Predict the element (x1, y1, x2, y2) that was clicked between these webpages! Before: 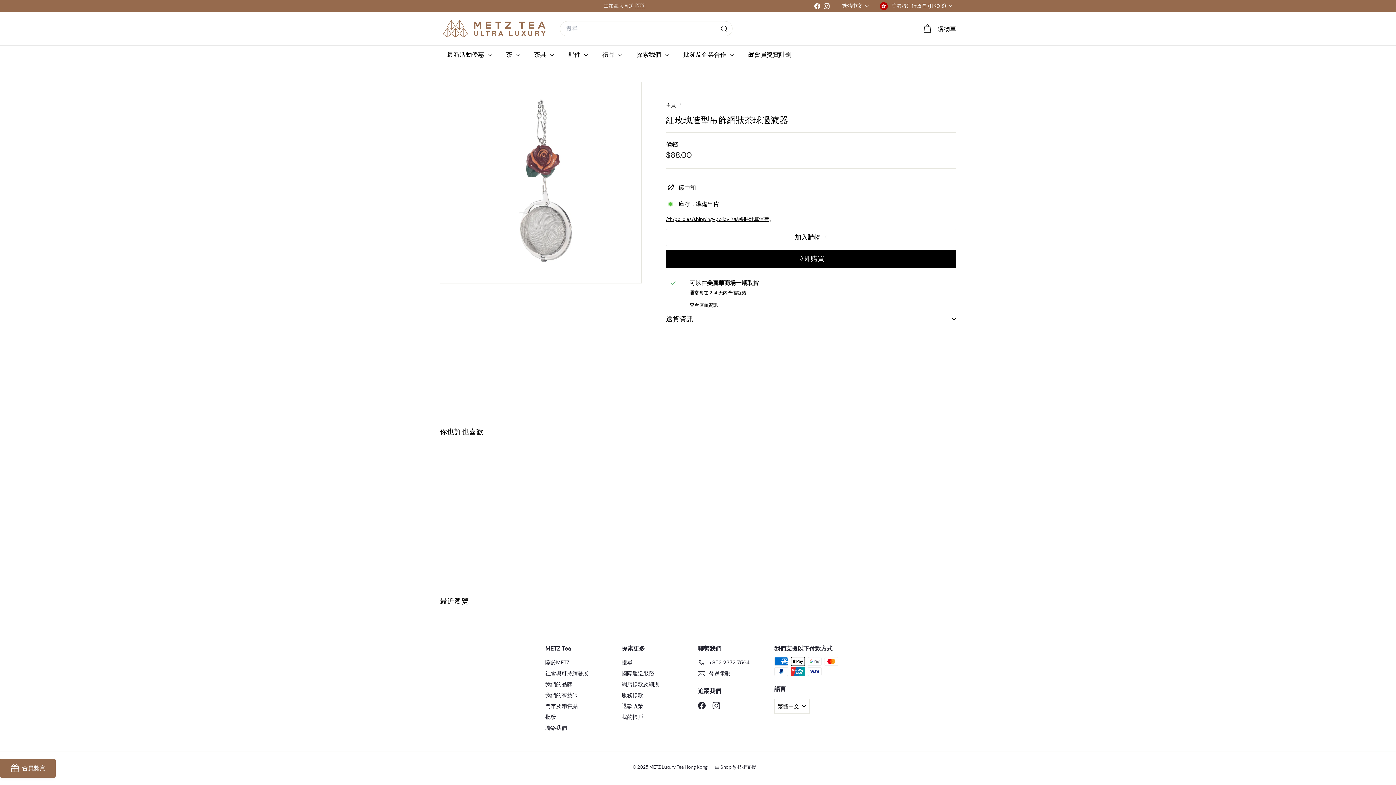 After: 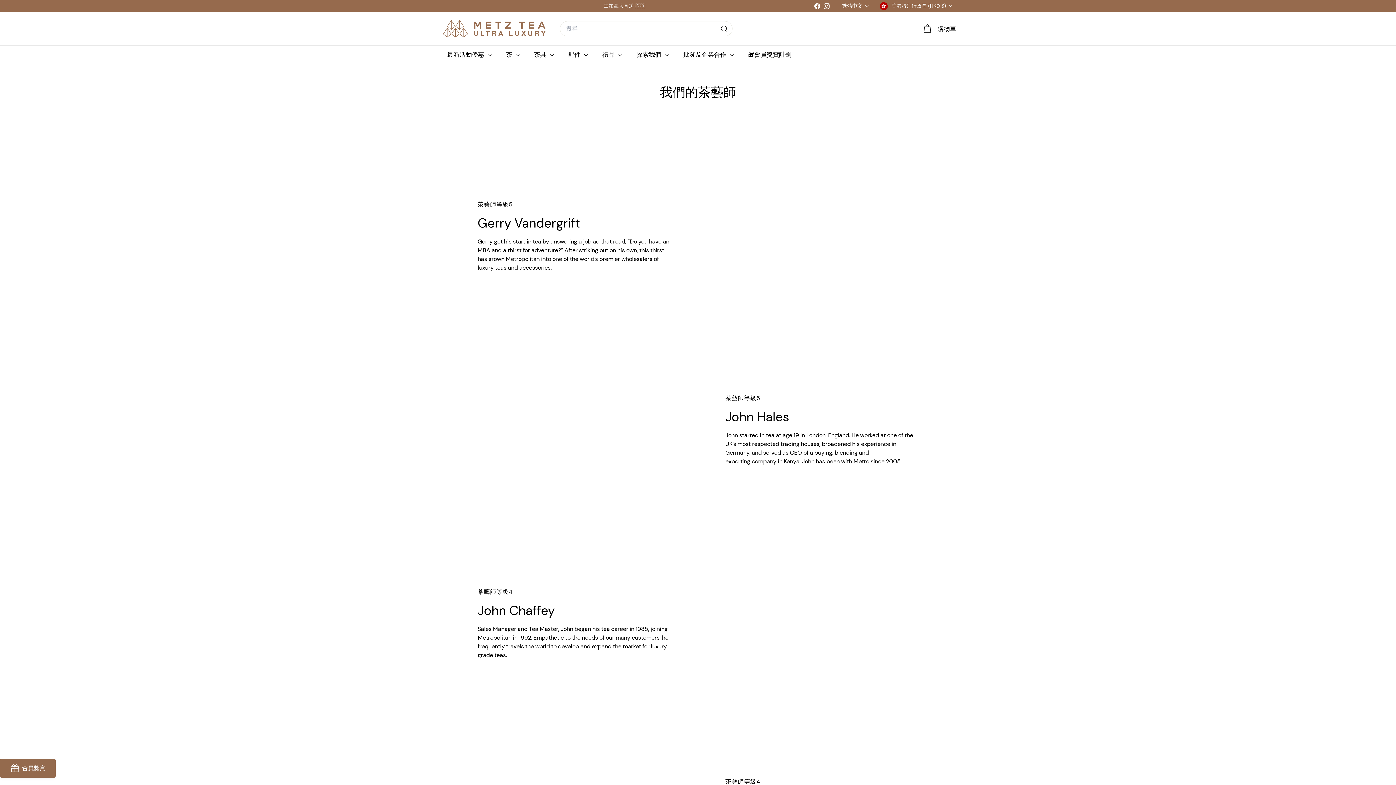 Action: bbox: (545, 690, 577, 701) label: 我們的茶藝師